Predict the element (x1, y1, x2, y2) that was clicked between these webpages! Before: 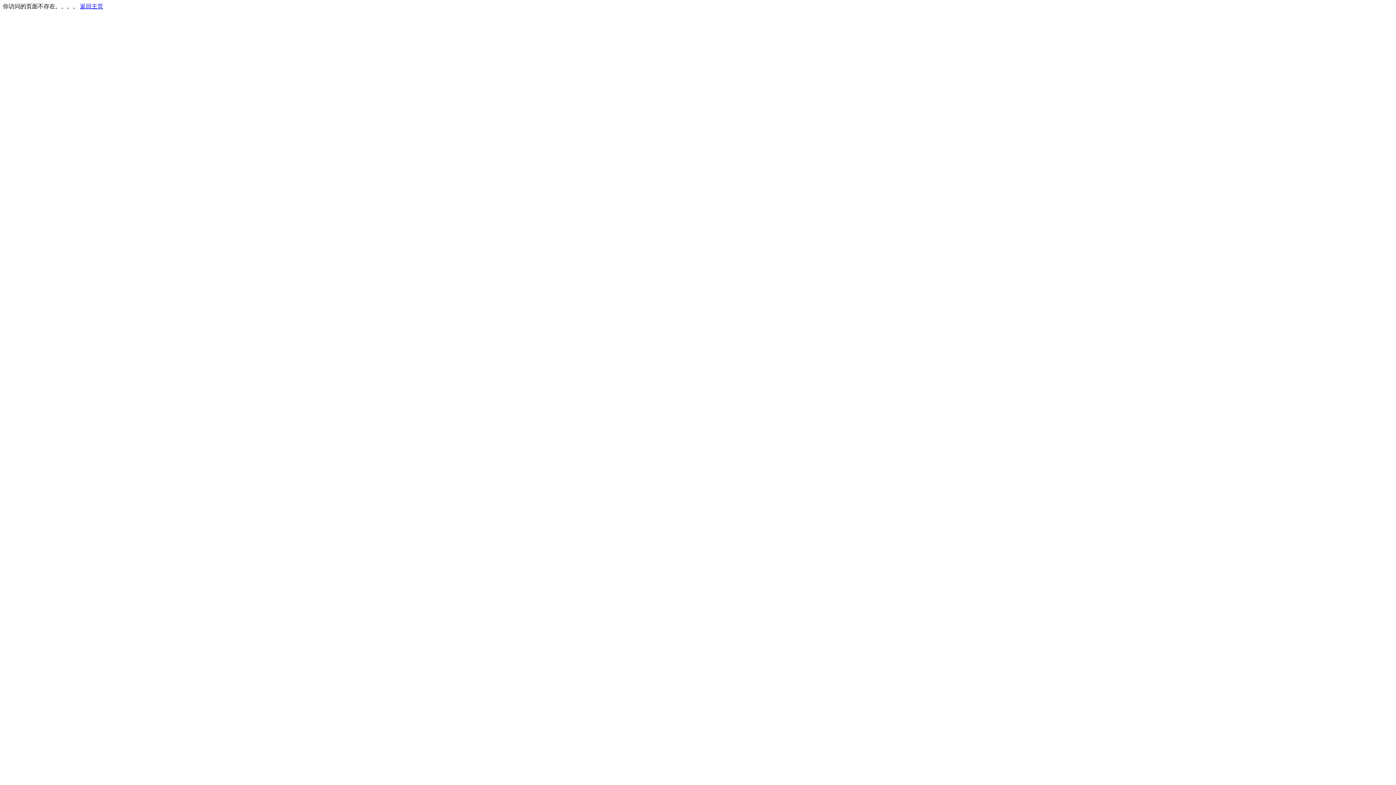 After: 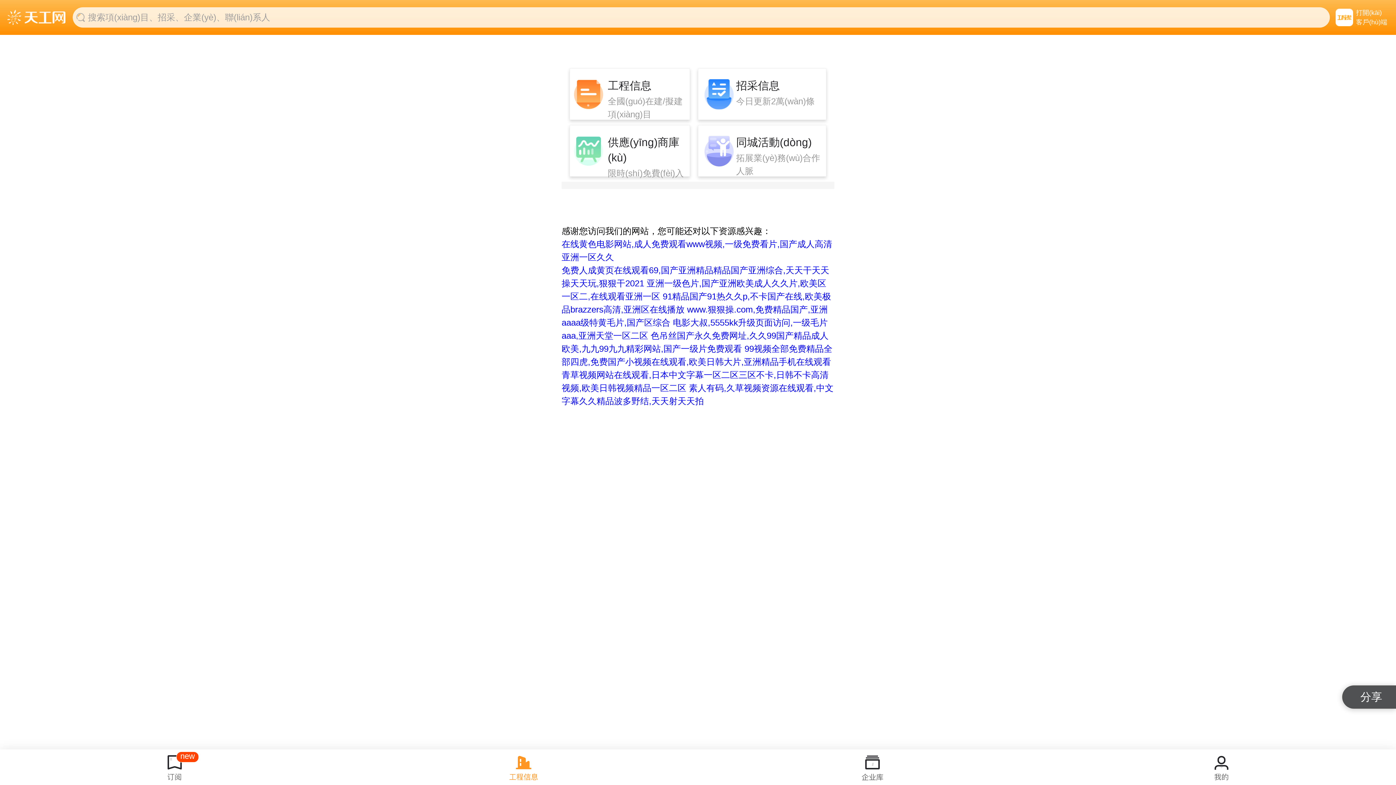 Action: bbox: (80, 3, 103, 9) label: 返回主页